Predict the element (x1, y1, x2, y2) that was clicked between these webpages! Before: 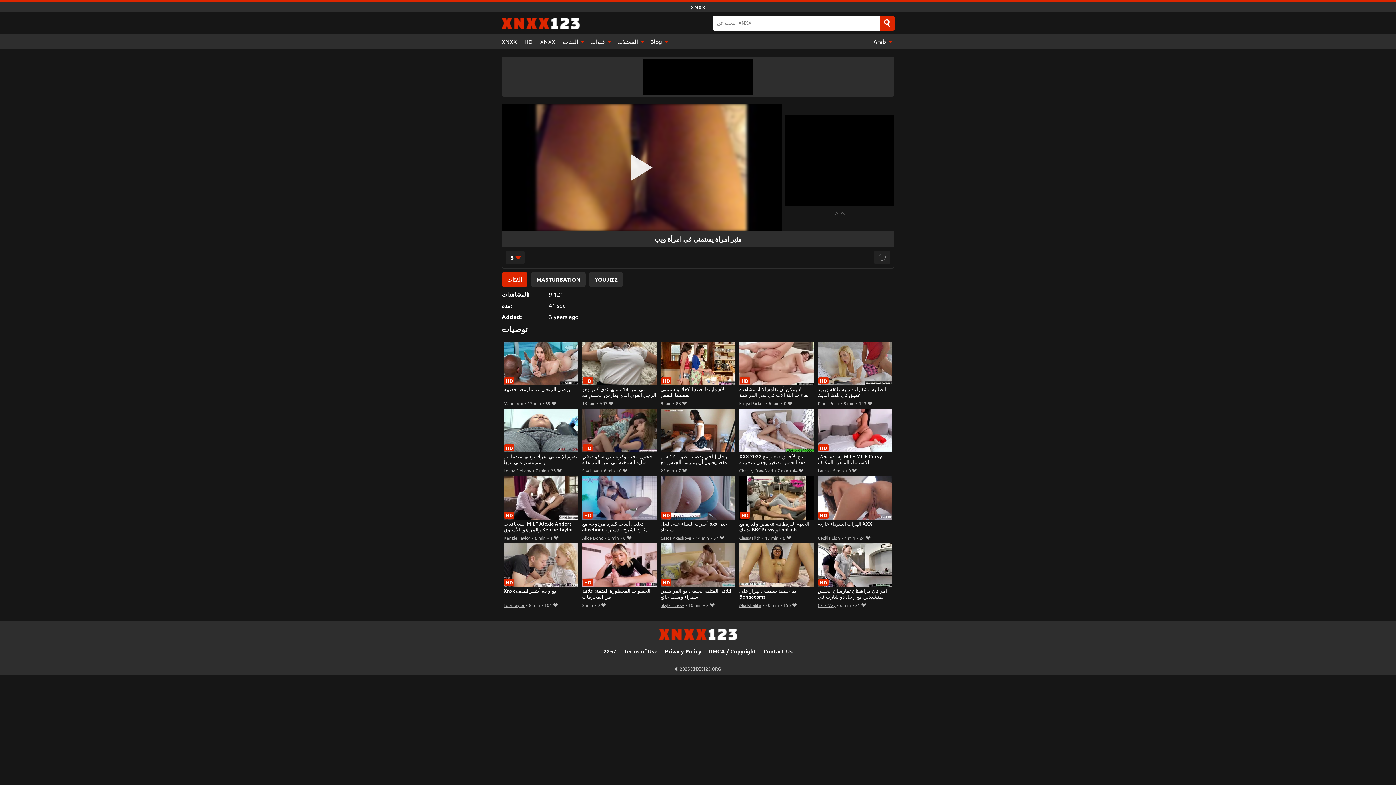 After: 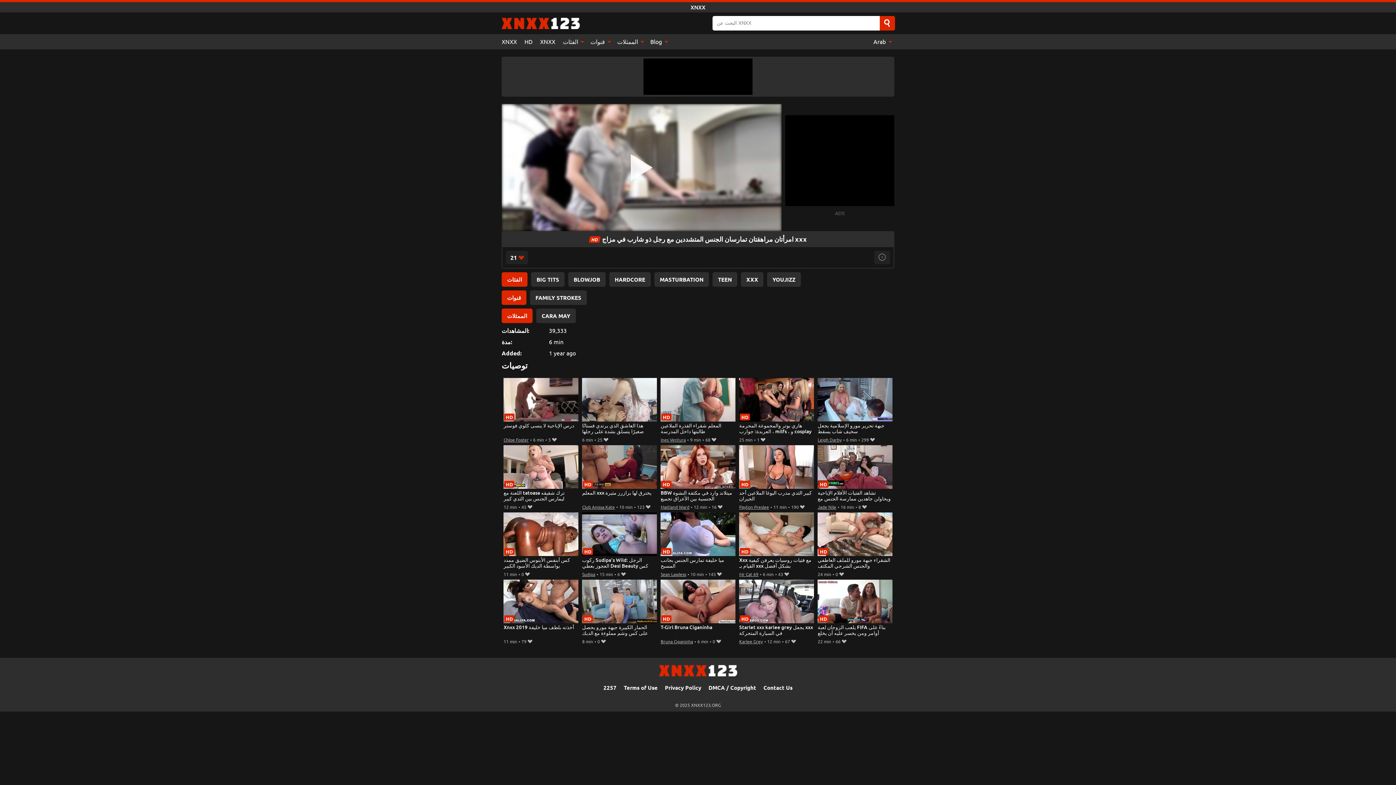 Action: bbox: (817, 543, 892, 600) label: امرأتان مراهقتان تمارسان الجنس المتشددين مع رجل ذو شارب في مزاج xxx